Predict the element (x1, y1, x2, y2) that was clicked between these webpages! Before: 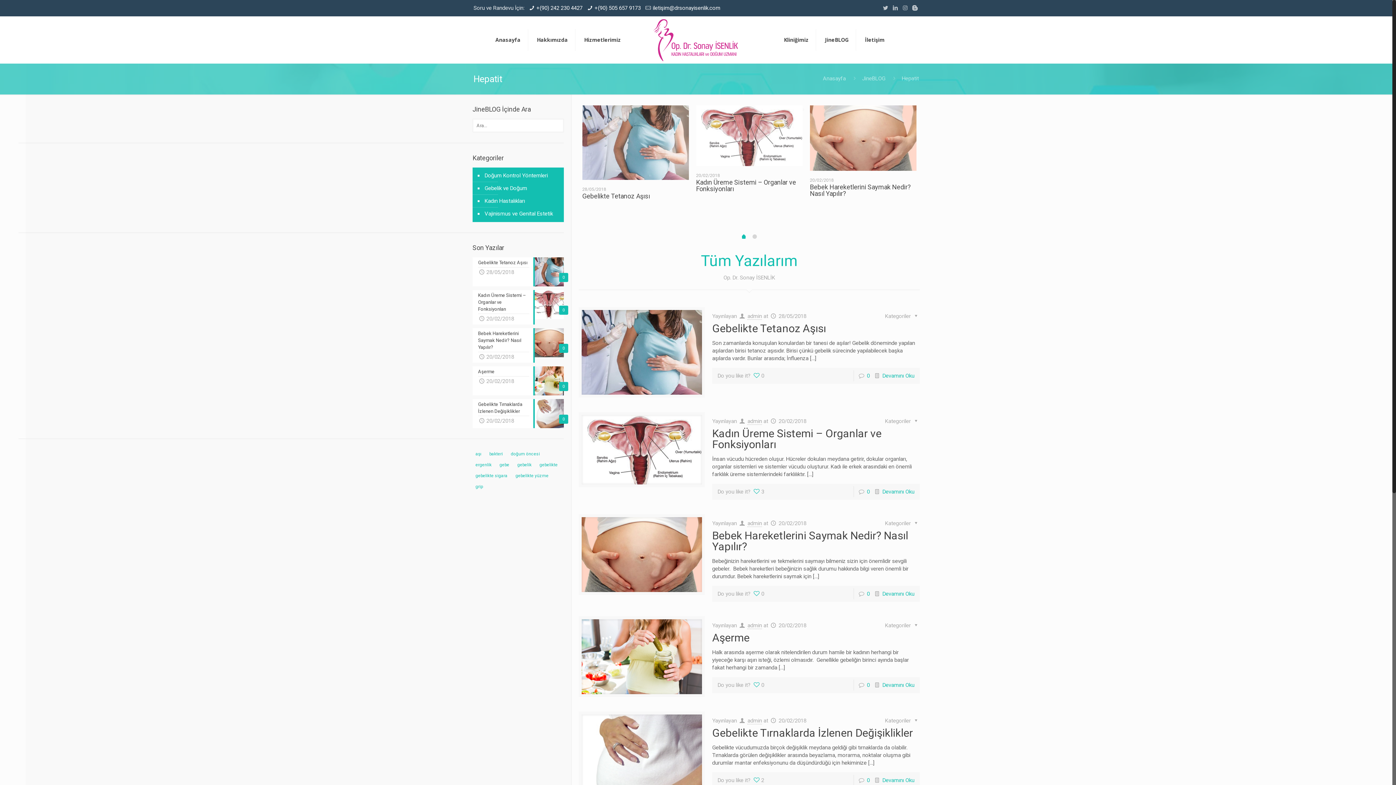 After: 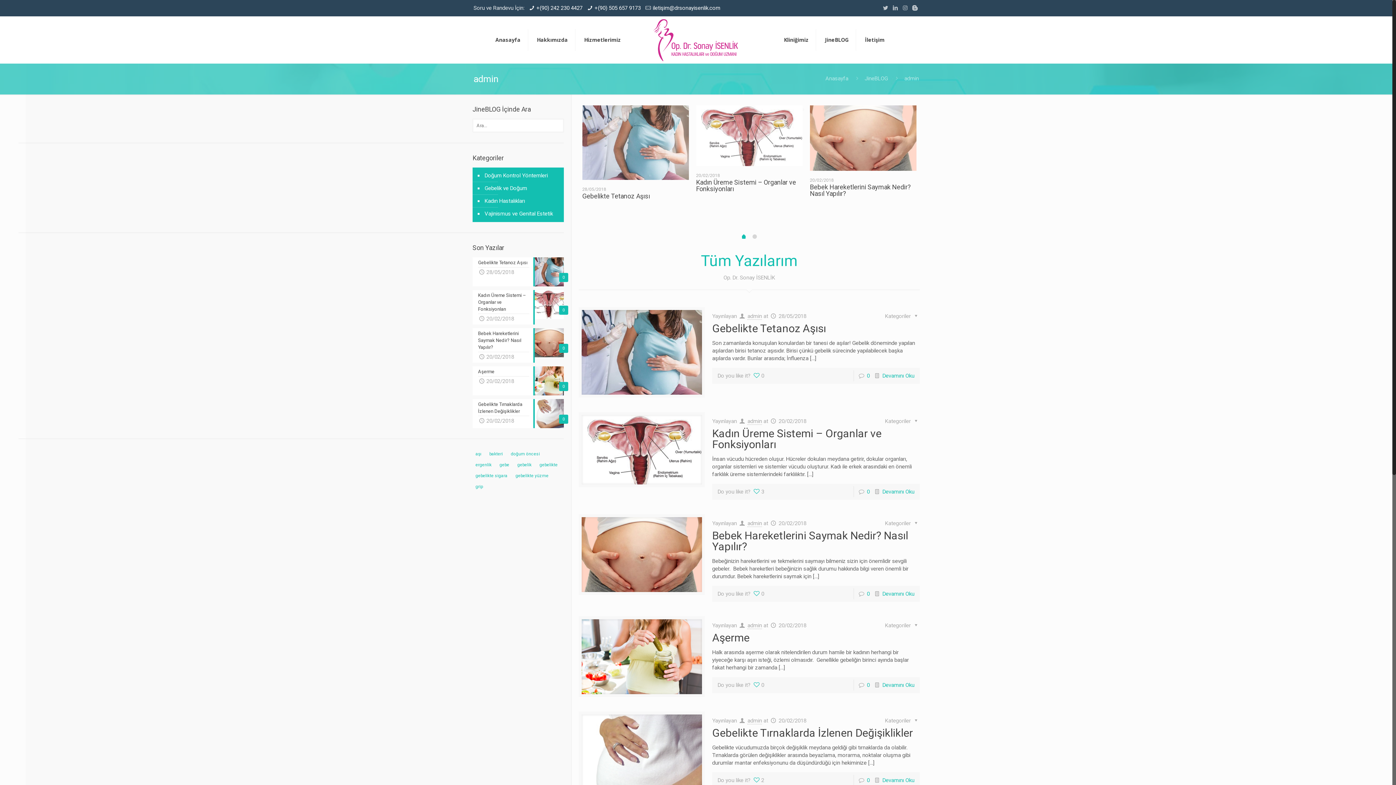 Action: label: admin bbox: (747, 313, 762, 319)